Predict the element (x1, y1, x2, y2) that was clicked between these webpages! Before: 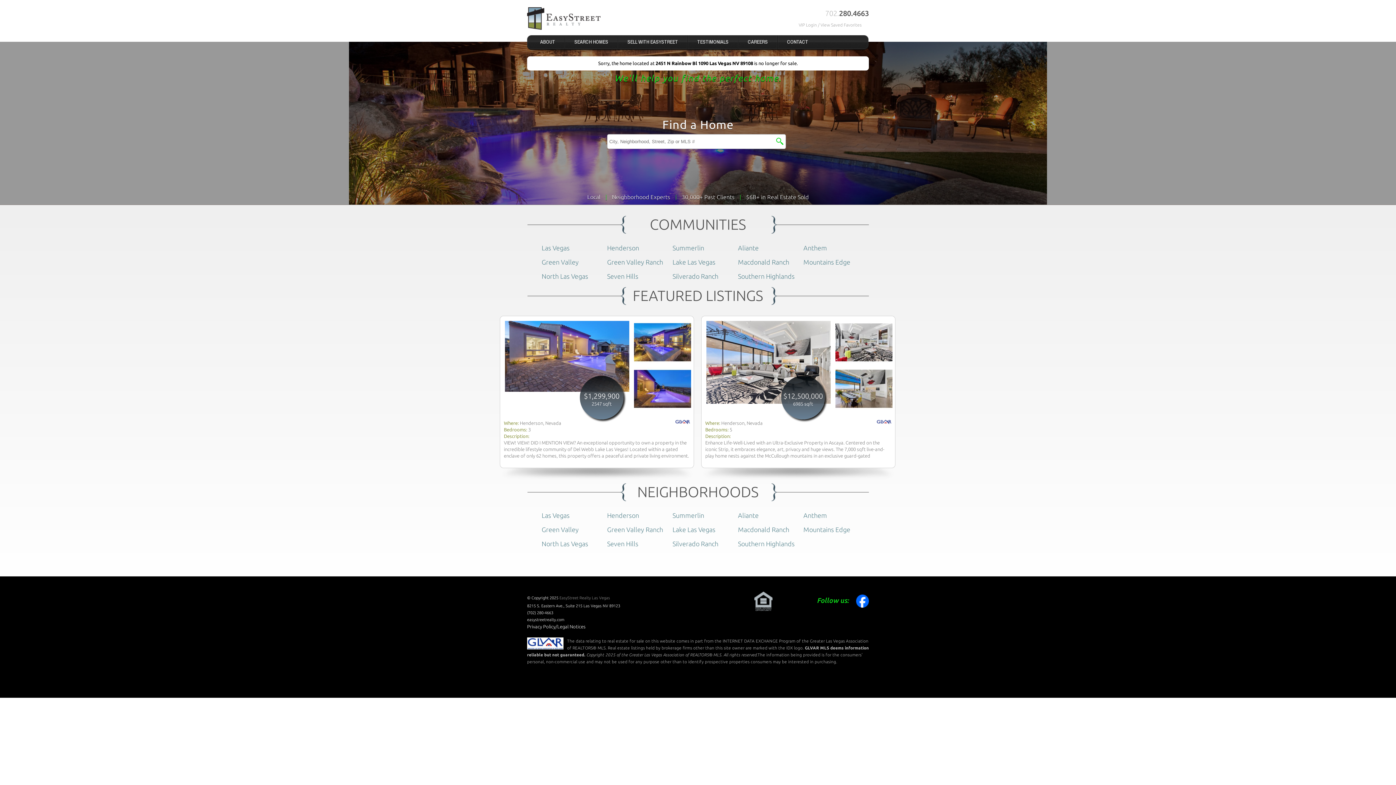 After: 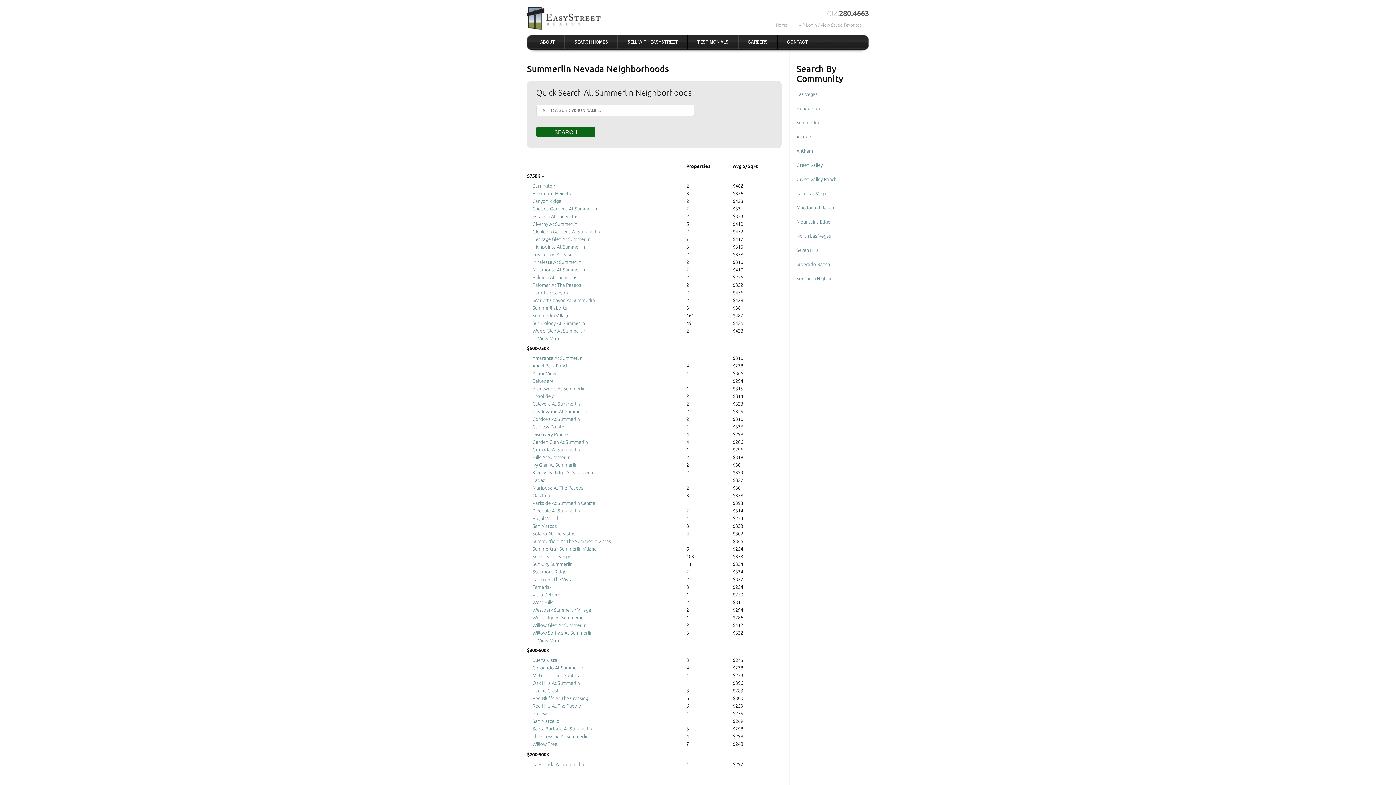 Action: label: Summerlin bbox: (672, 511, 704, 519)